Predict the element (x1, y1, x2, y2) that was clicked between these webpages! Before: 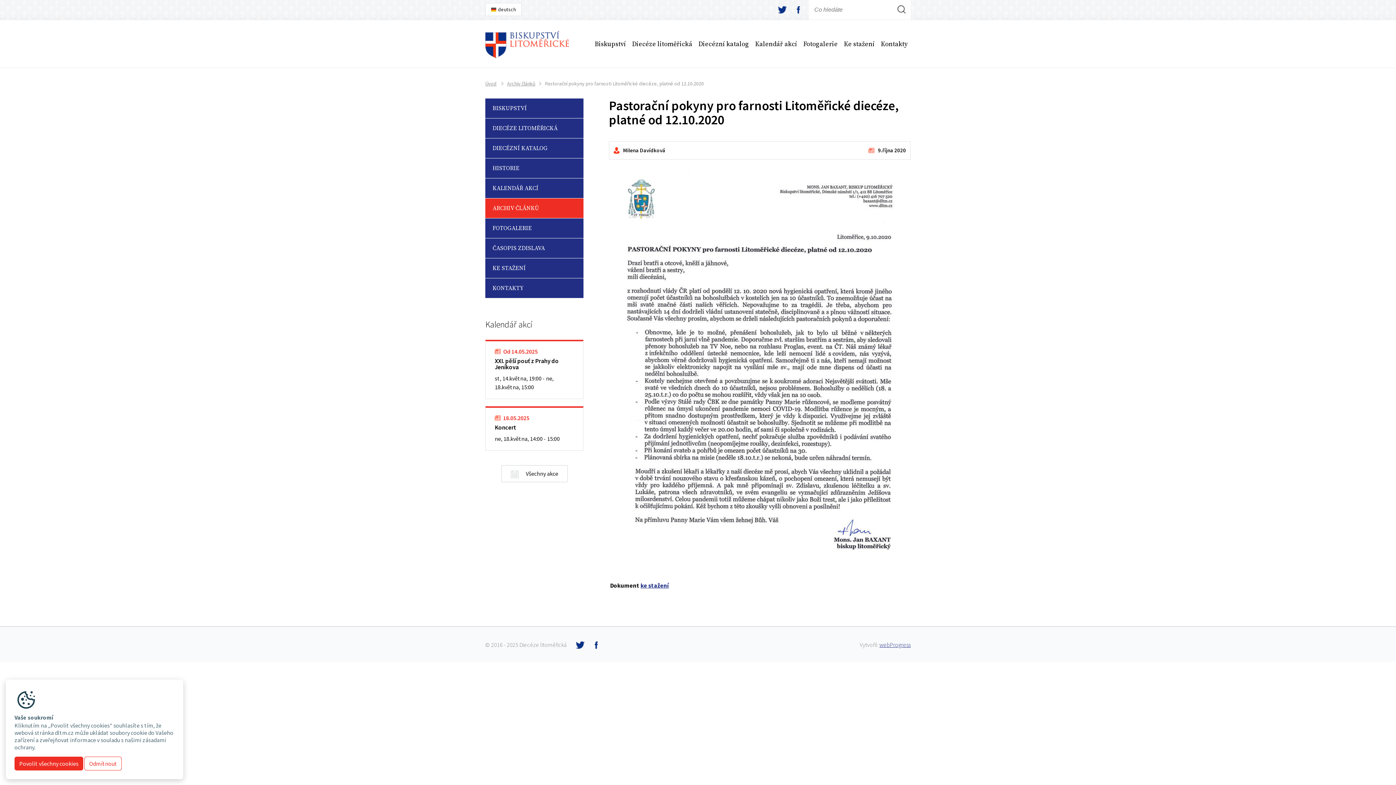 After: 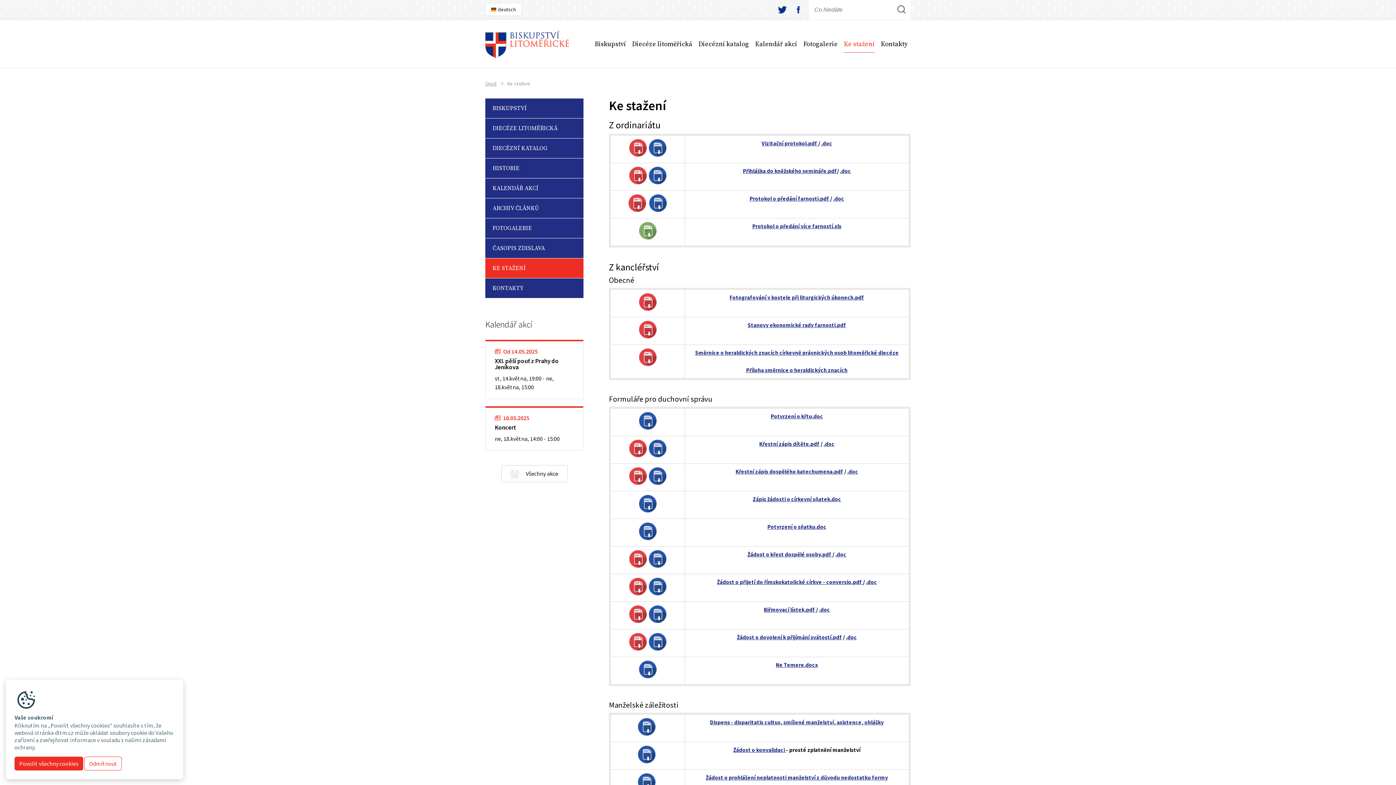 Action: label: KE STAŽENÍ bbox: (485, 258, 583, 278)